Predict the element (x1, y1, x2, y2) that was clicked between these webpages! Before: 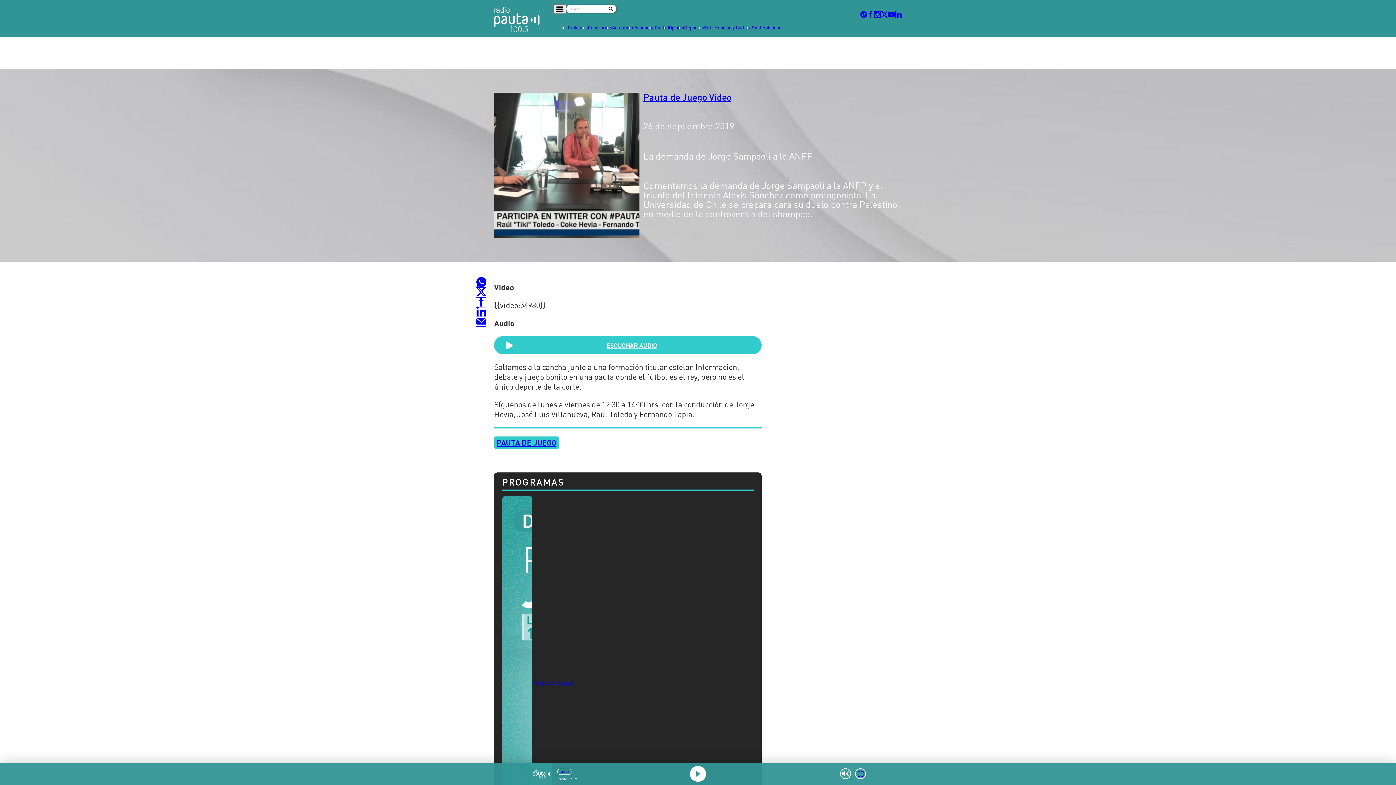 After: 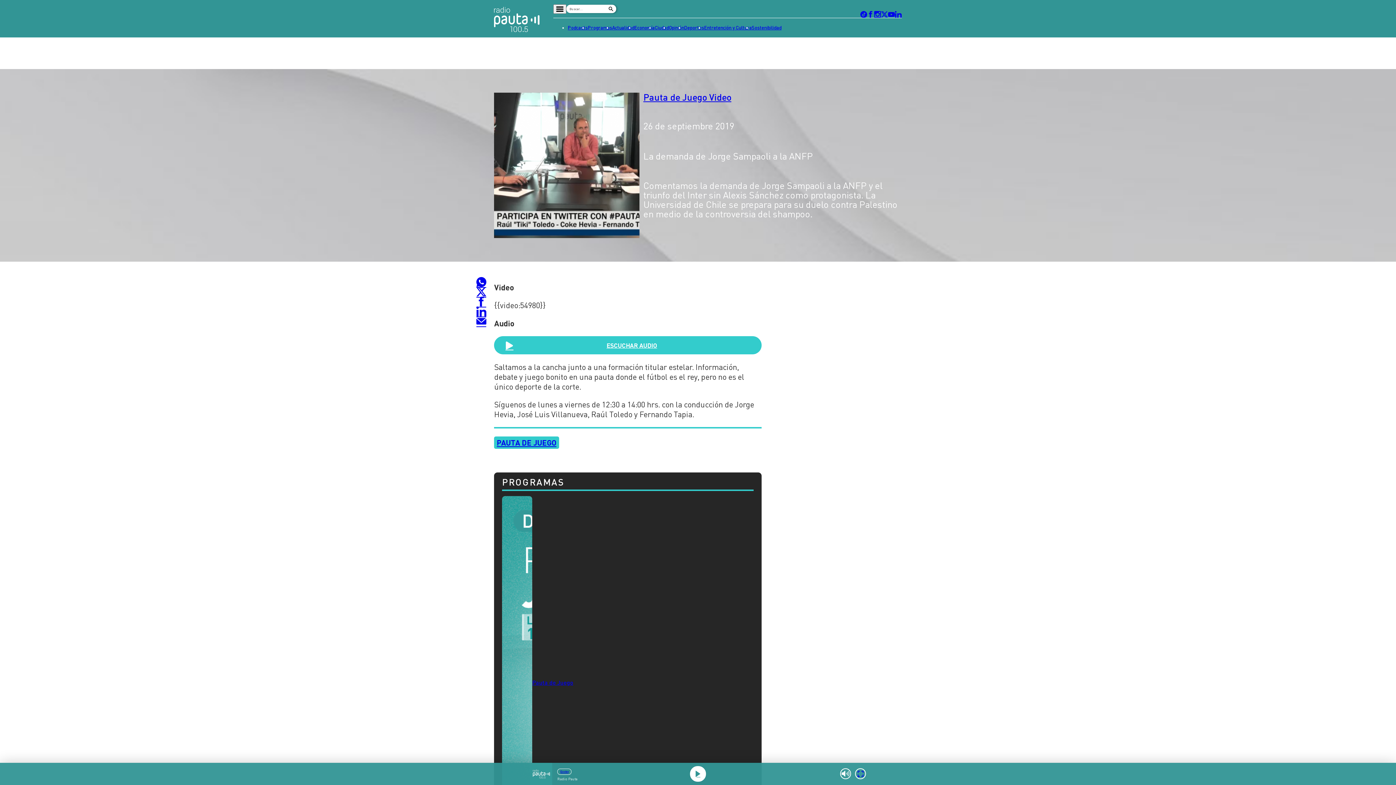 Action: bbox: (895, 11, 902, 17)